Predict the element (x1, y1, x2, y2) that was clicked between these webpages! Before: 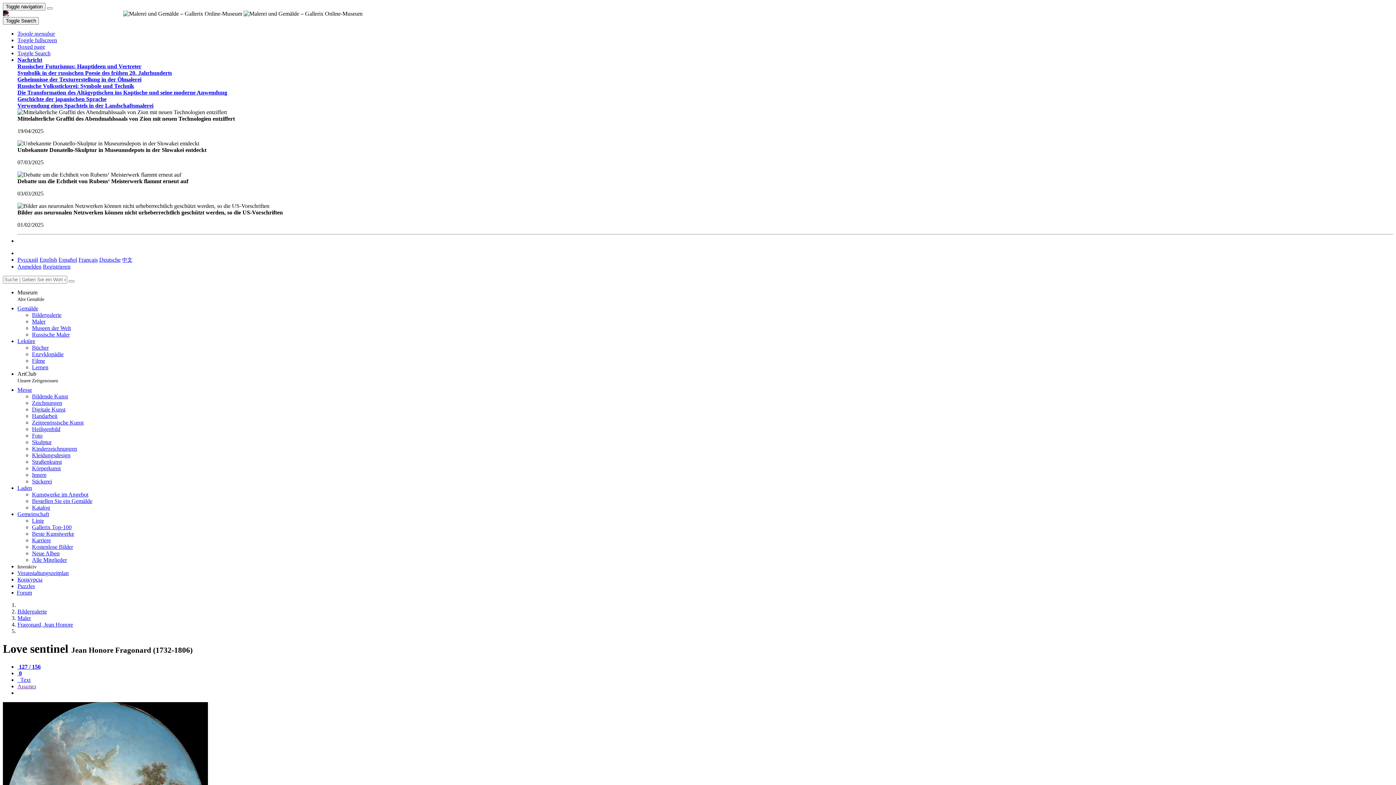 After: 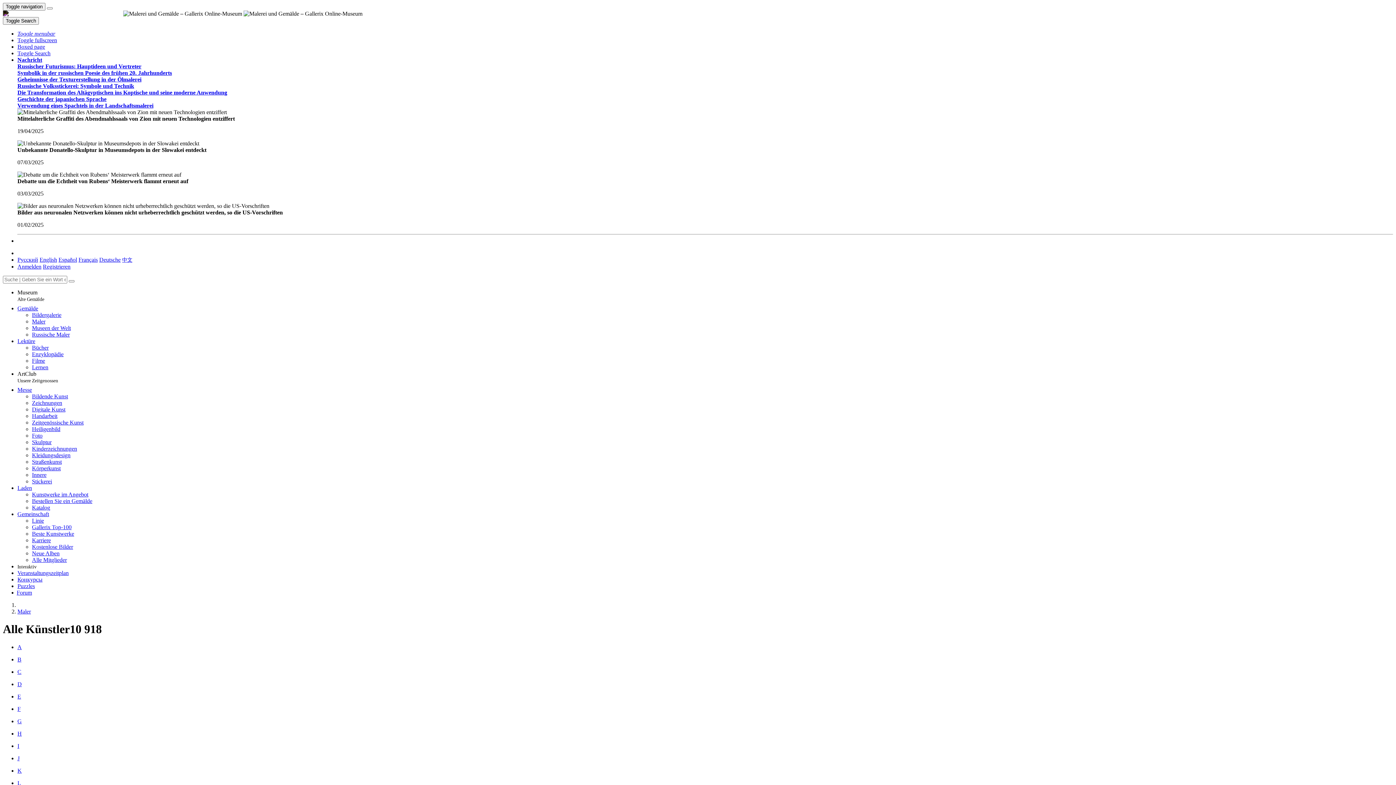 Action: label: Maler bbox: (32, 318, 45, 324)